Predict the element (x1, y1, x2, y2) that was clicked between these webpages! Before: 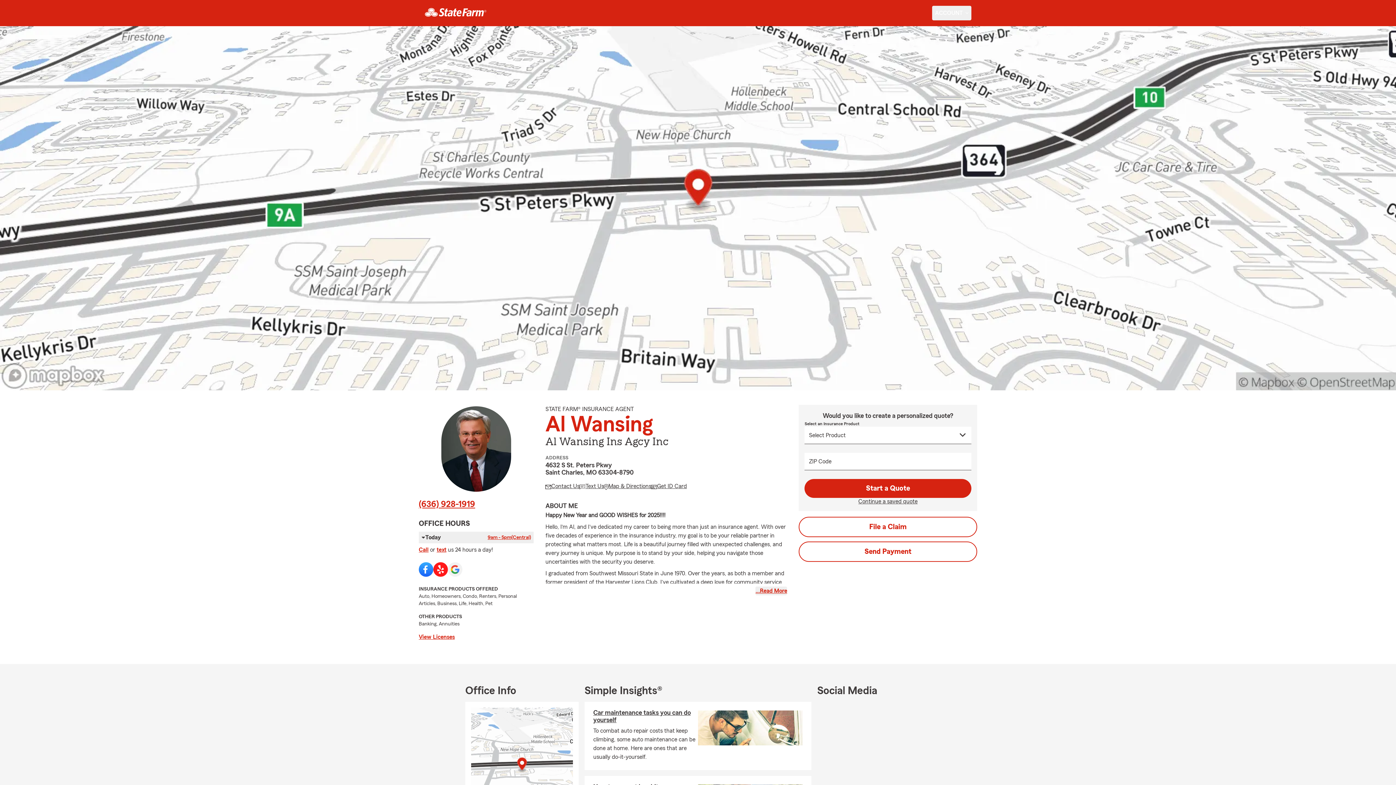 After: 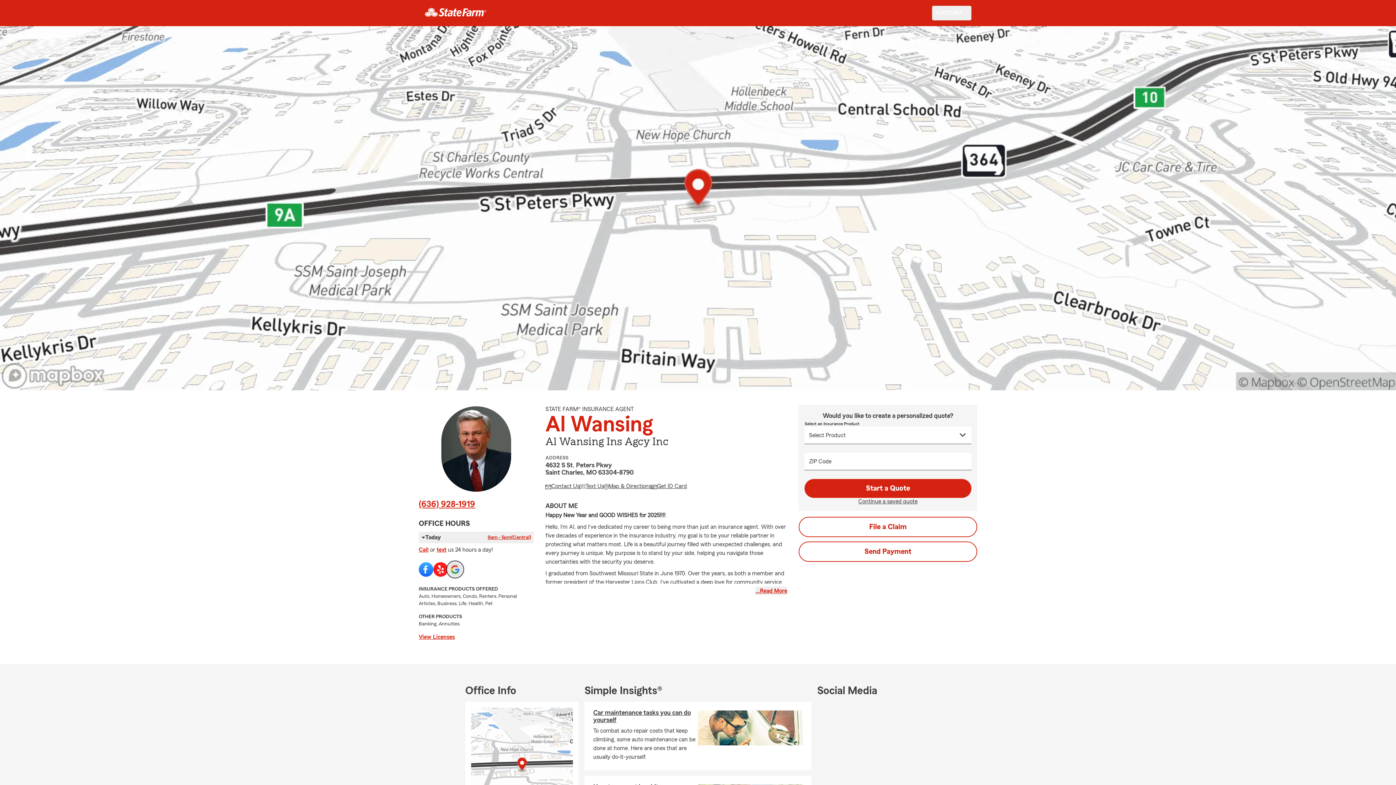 Action: bbox: (448, 562, 462, 577) label: Social media link to Google Review